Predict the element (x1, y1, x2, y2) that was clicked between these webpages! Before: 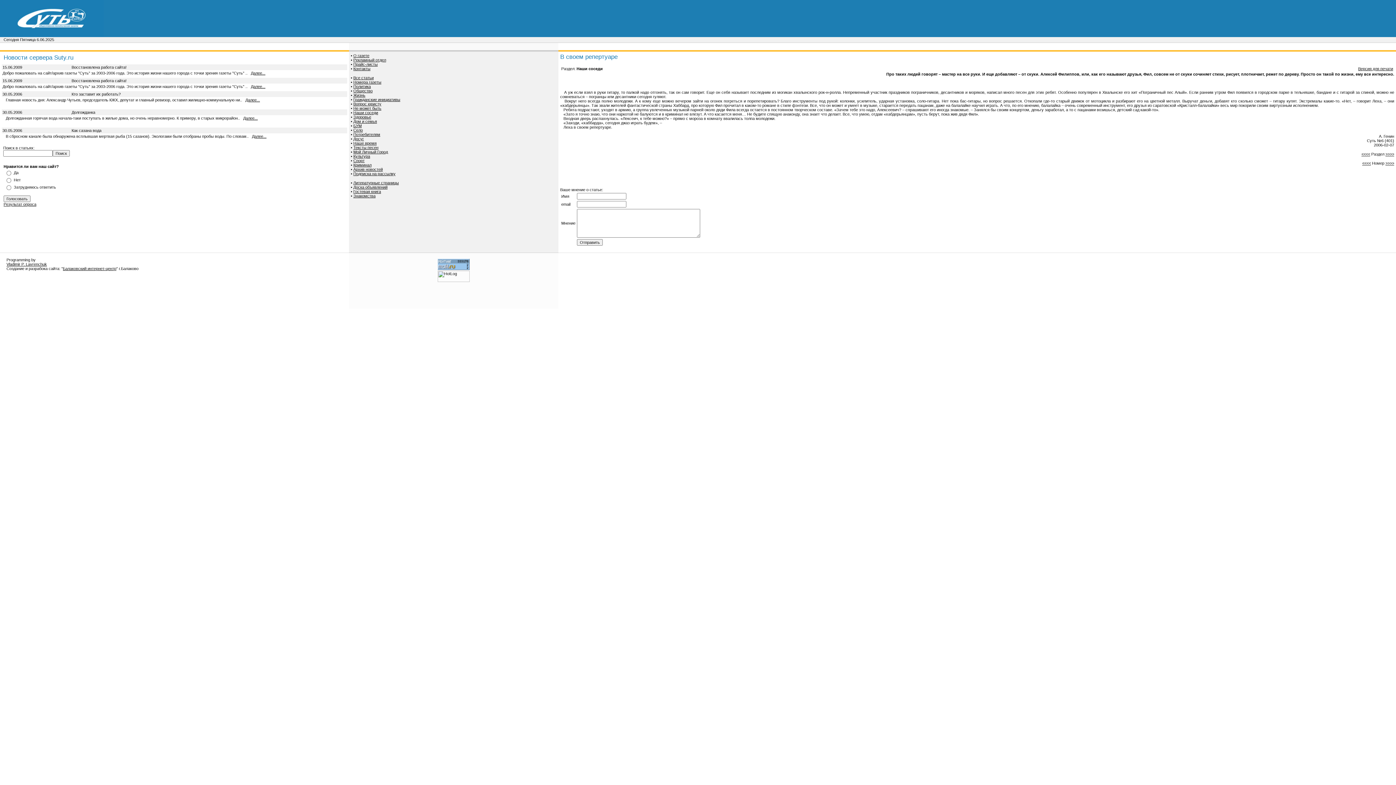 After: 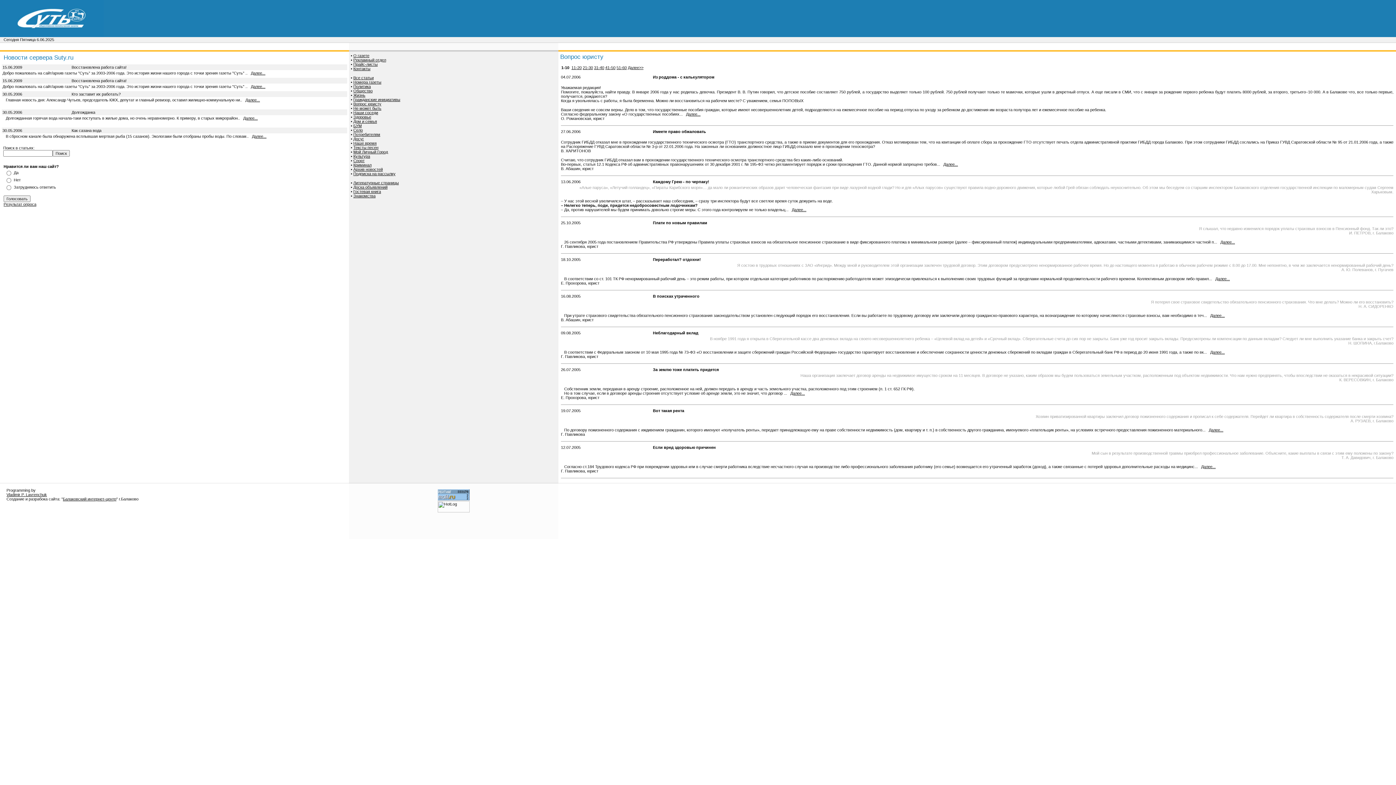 Action: bbox: (353, 101, 381, 106) label: Вопрос юристу